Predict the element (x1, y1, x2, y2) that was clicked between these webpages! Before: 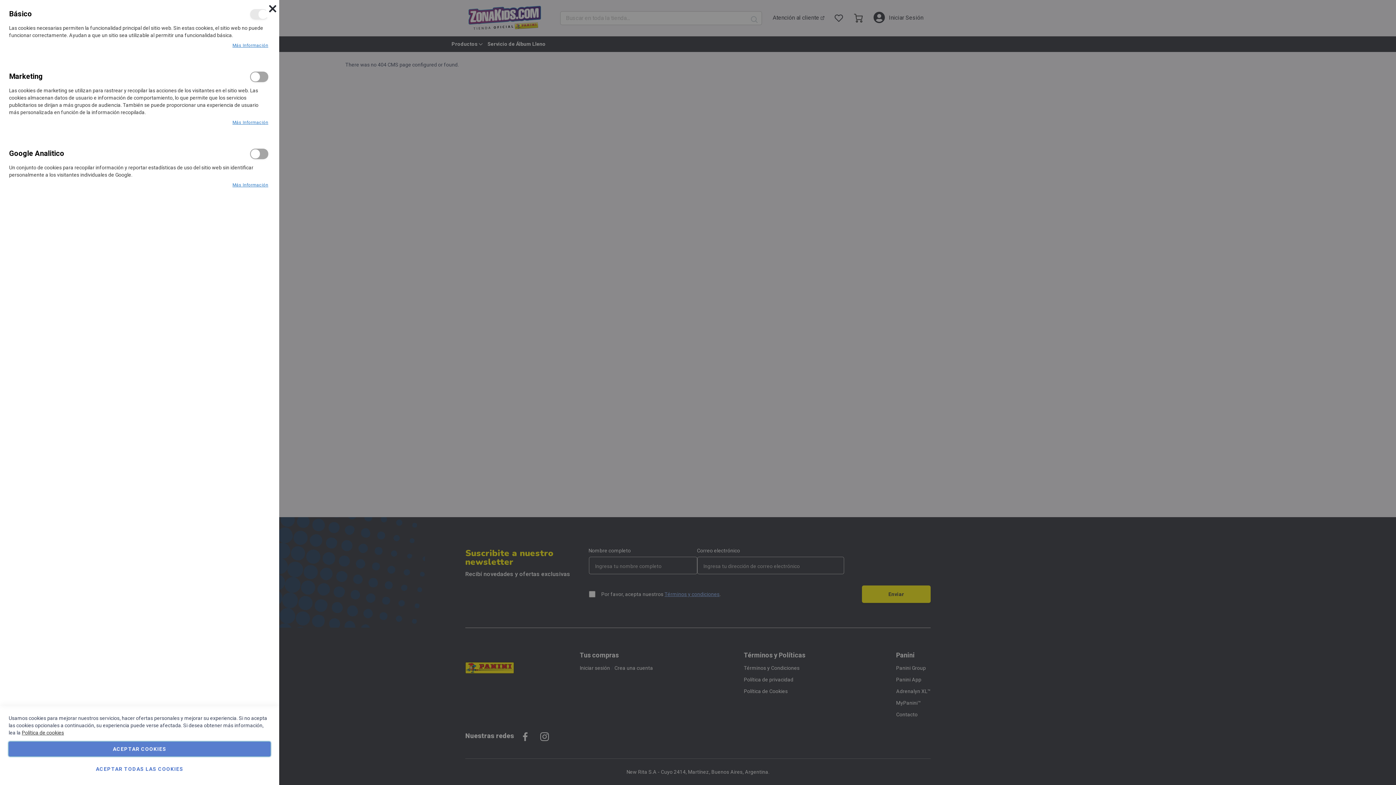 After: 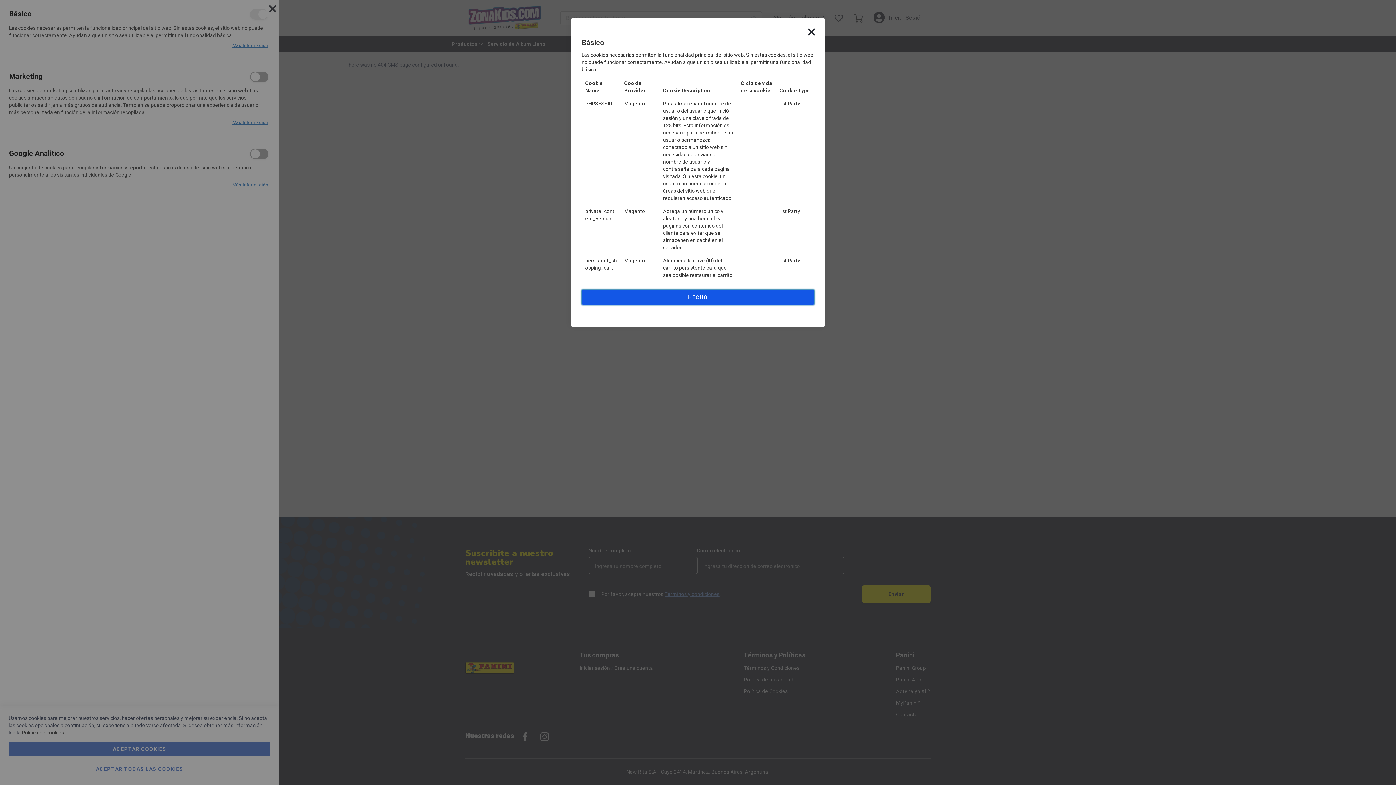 Action: label: Más información bbox: (232, 42, 268, 48)